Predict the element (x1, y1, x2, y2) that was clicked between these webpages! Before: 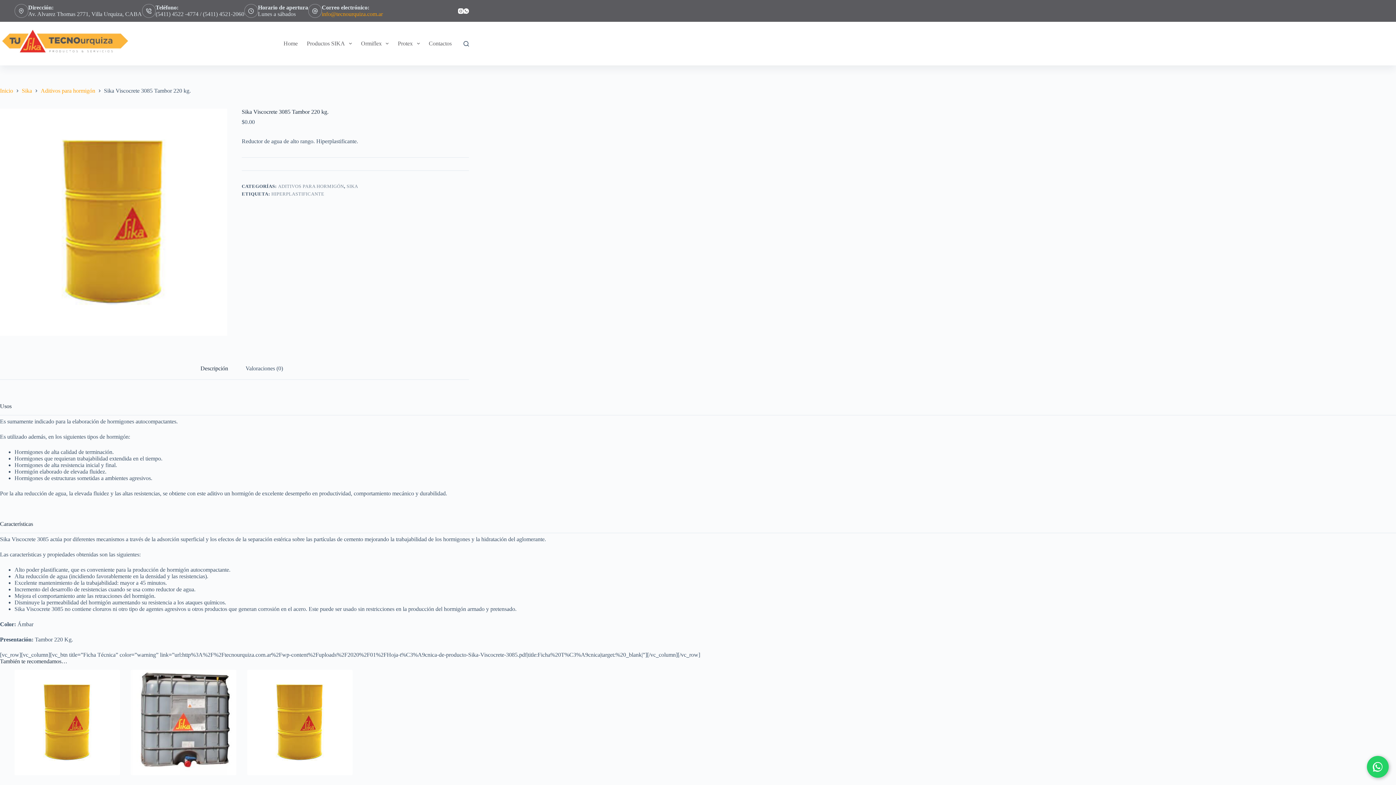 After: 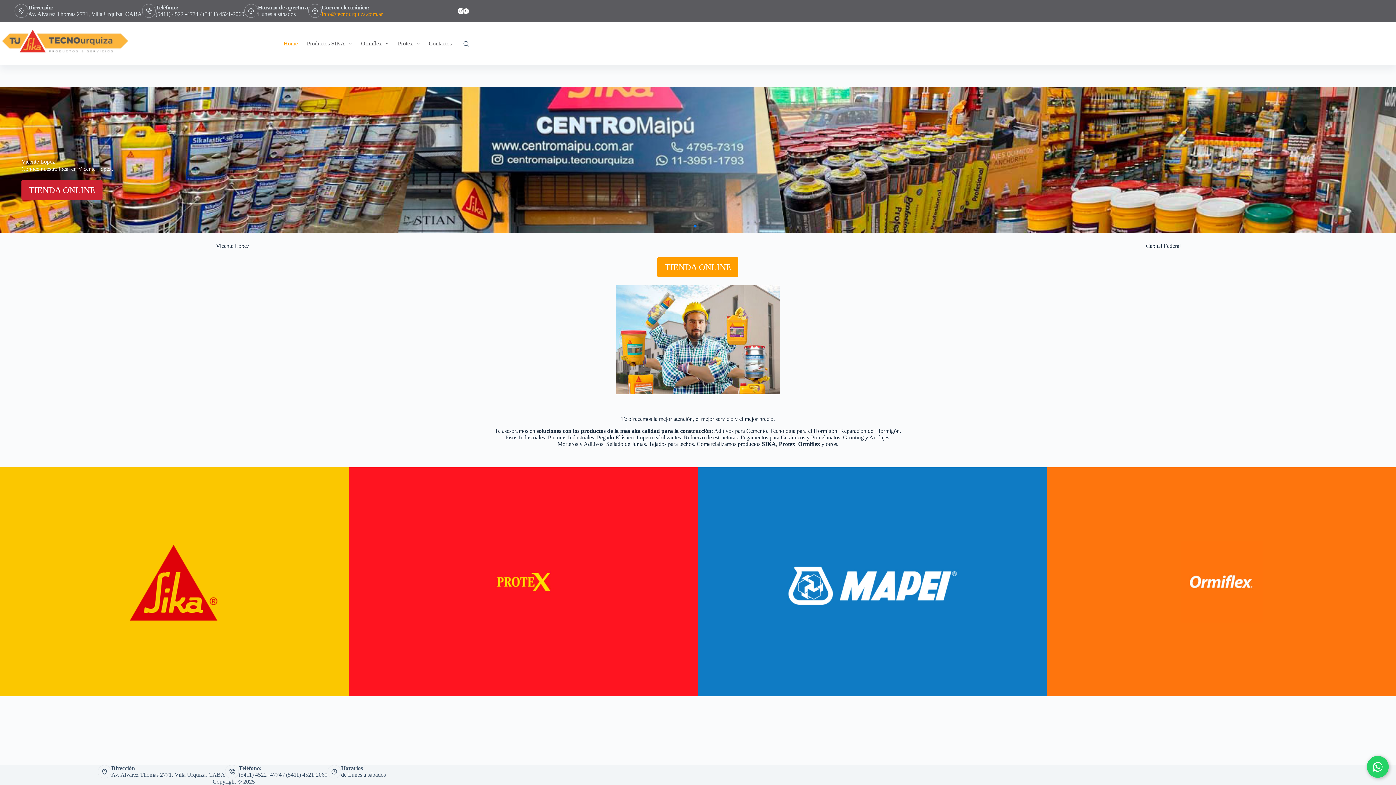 Action: label: Home bbox: (279, 21, 302, 65)